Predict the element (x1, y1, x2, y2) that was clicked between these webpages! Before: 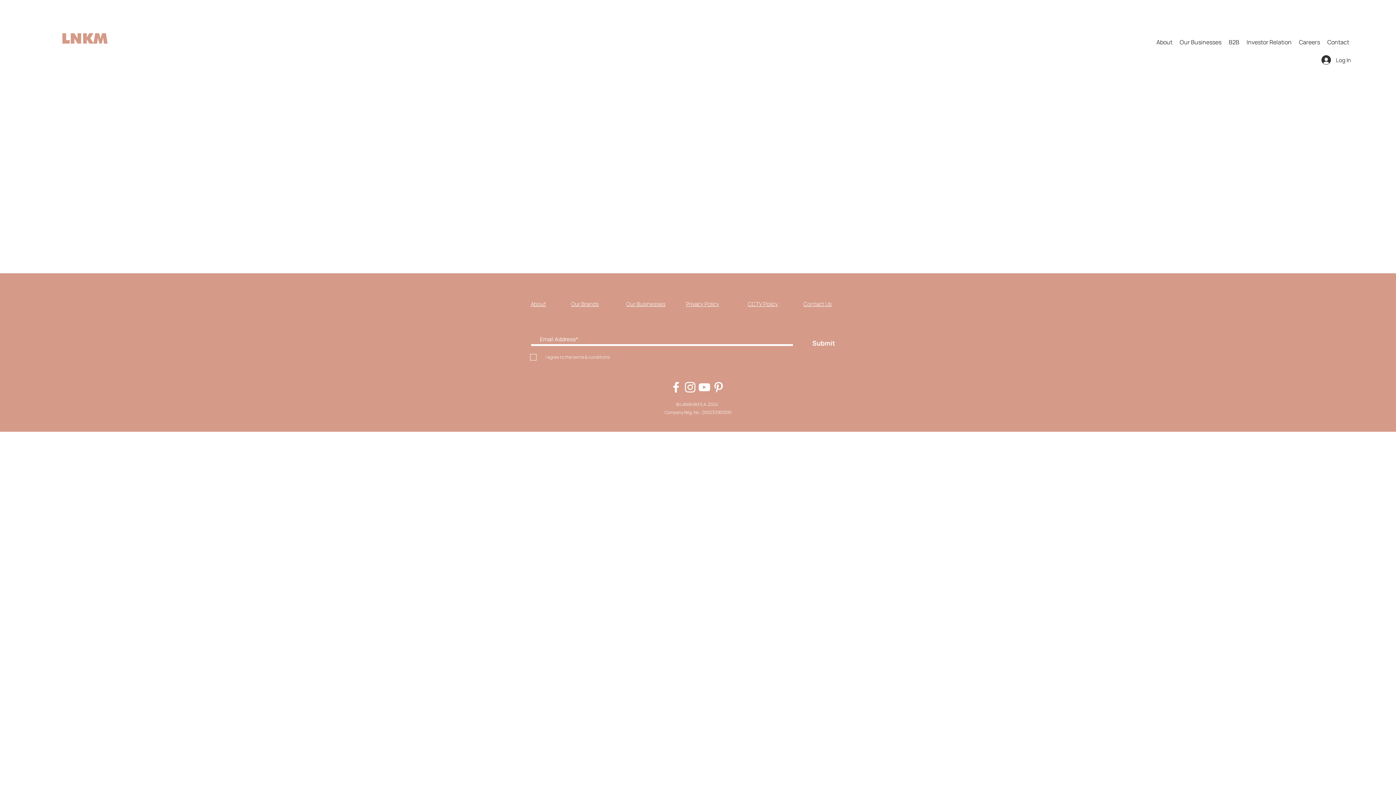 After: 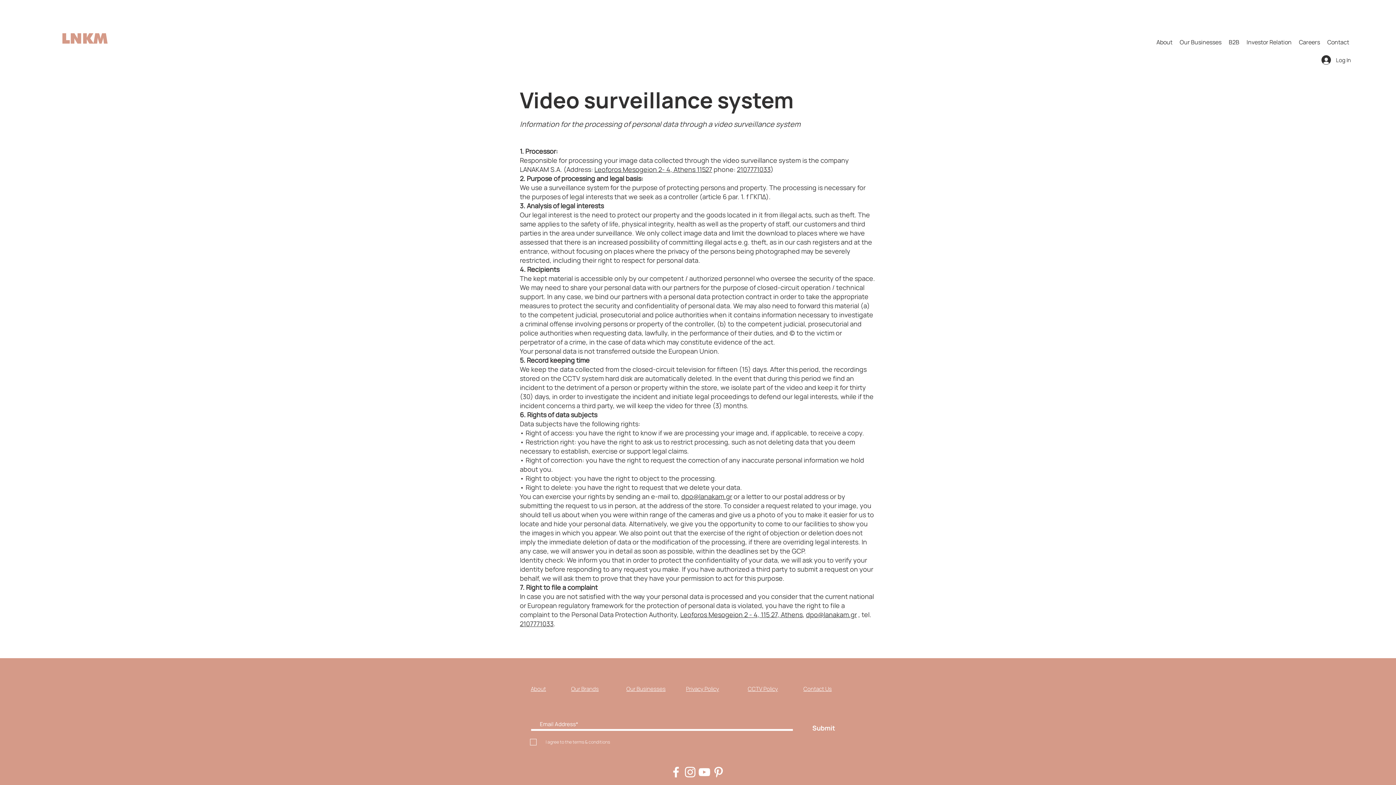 Action: bbox: (748, 300, 778, 308) label: CCTV Policy